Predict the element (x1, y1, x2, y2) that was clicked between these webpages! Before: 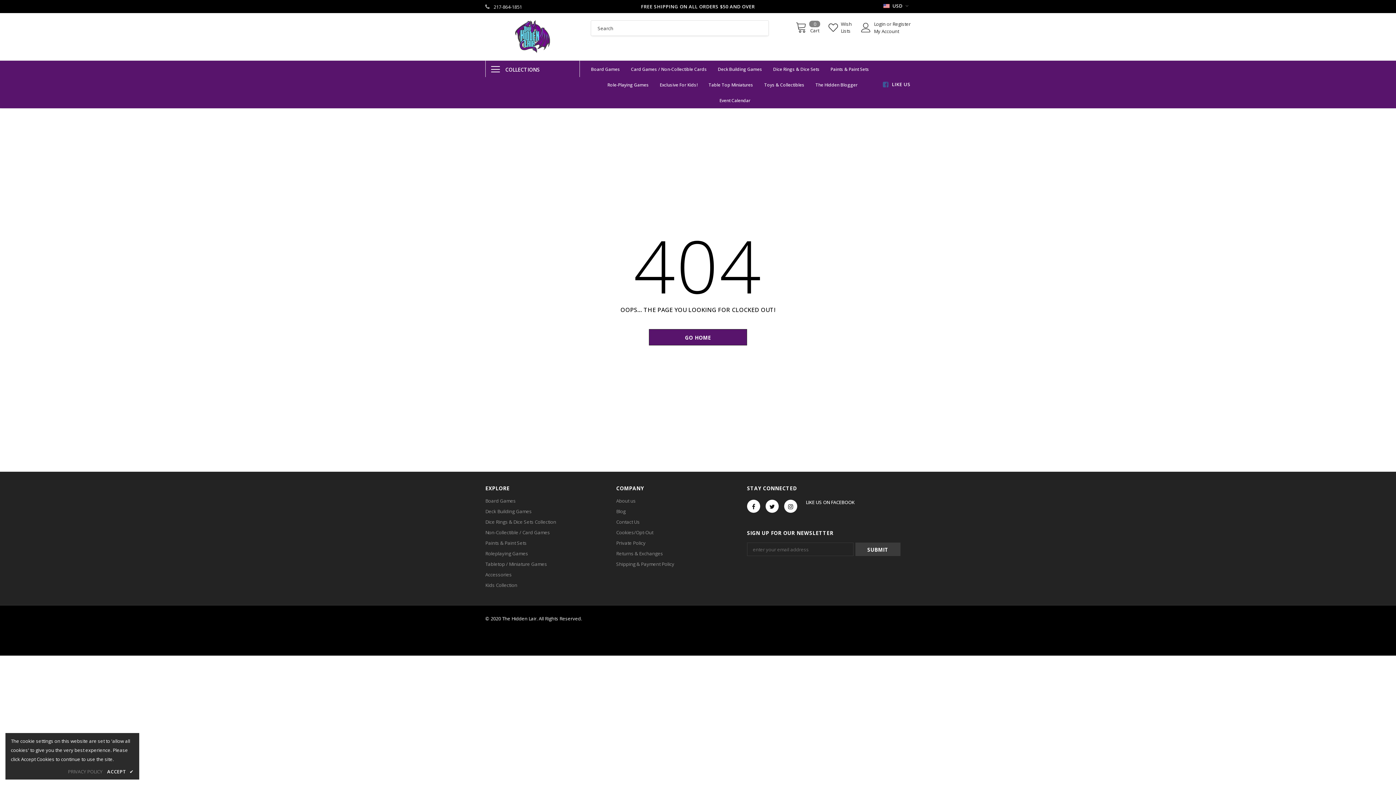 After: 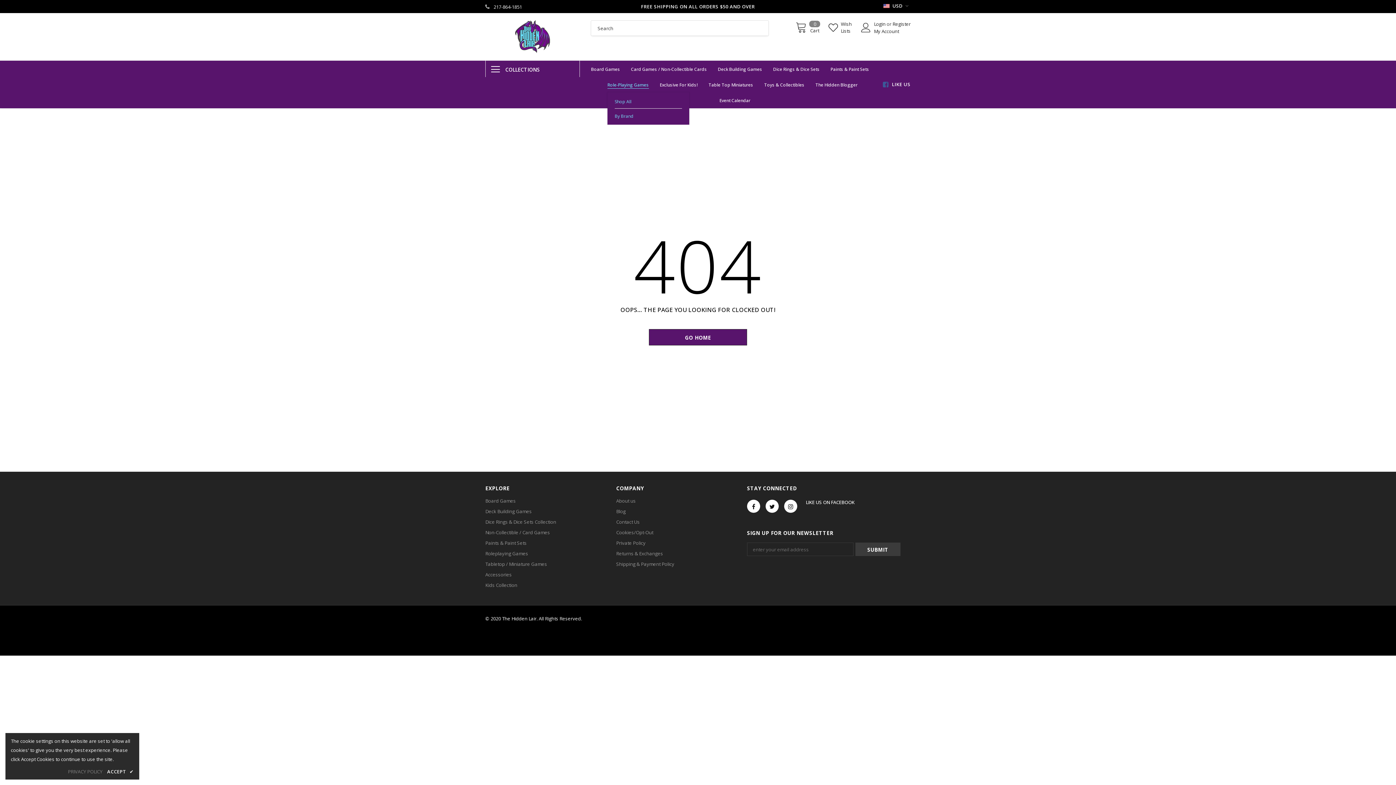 Action: bbox: (607, 76, 649, 92) label: Role-Playing Games